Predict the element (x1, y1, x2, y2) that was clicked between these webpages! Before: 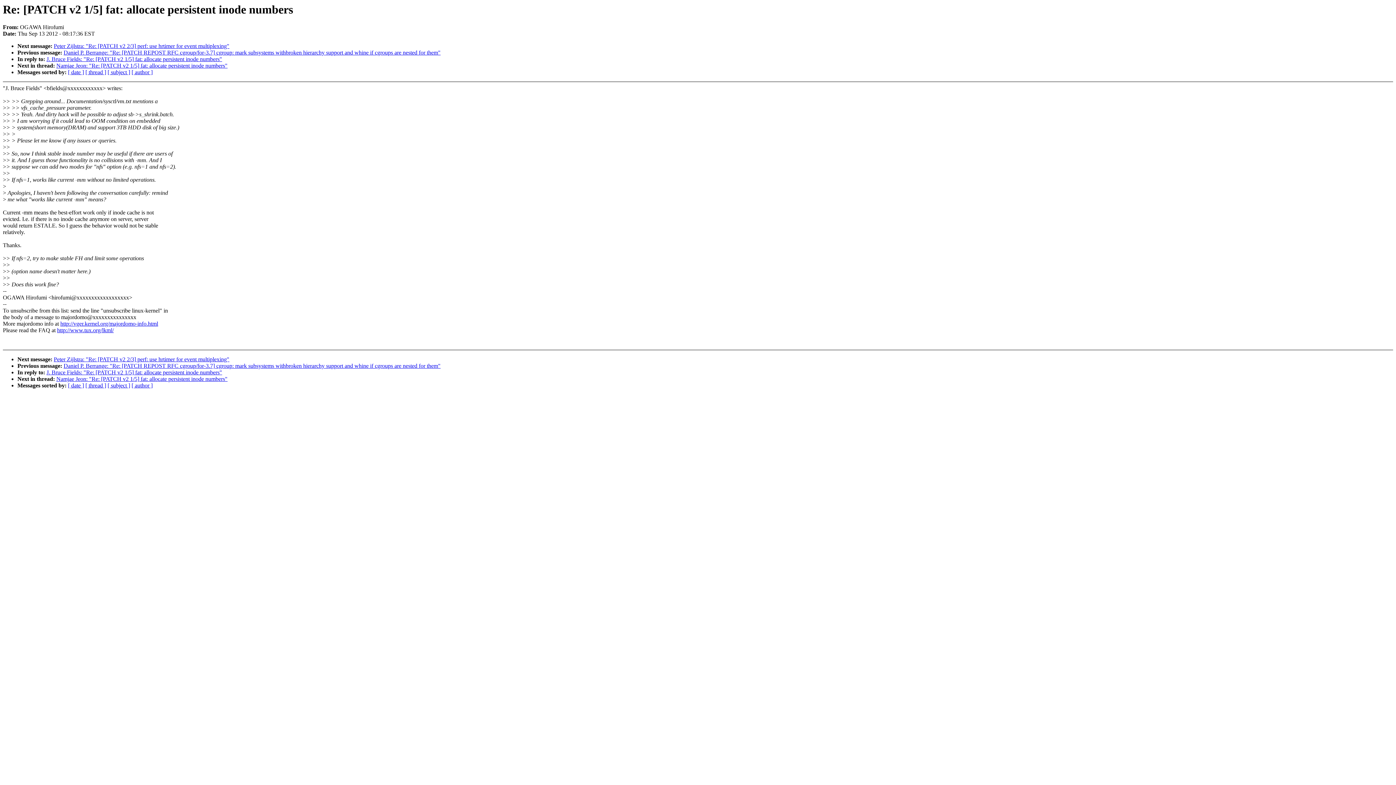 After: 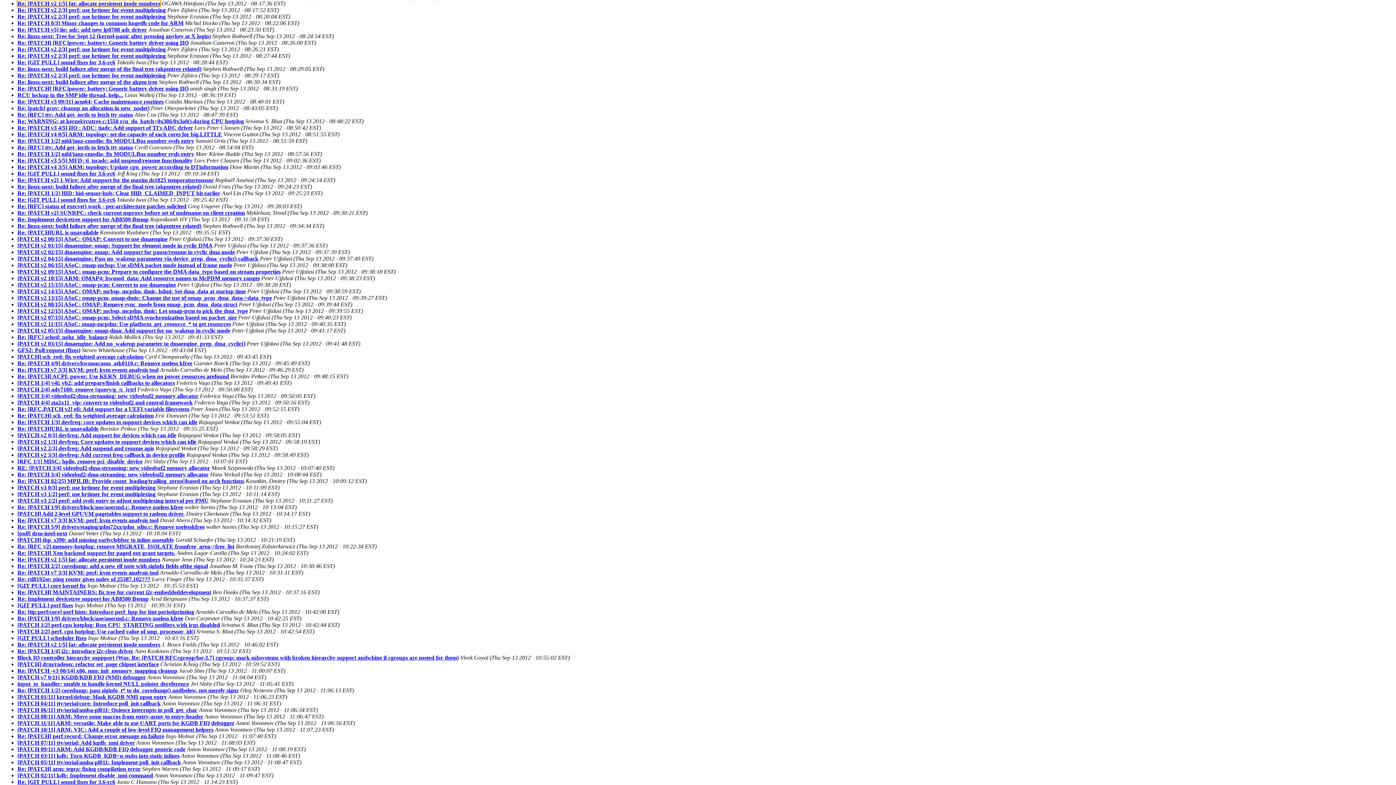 Action: bbox: (68, 382, 84, 388) label: [ date ]